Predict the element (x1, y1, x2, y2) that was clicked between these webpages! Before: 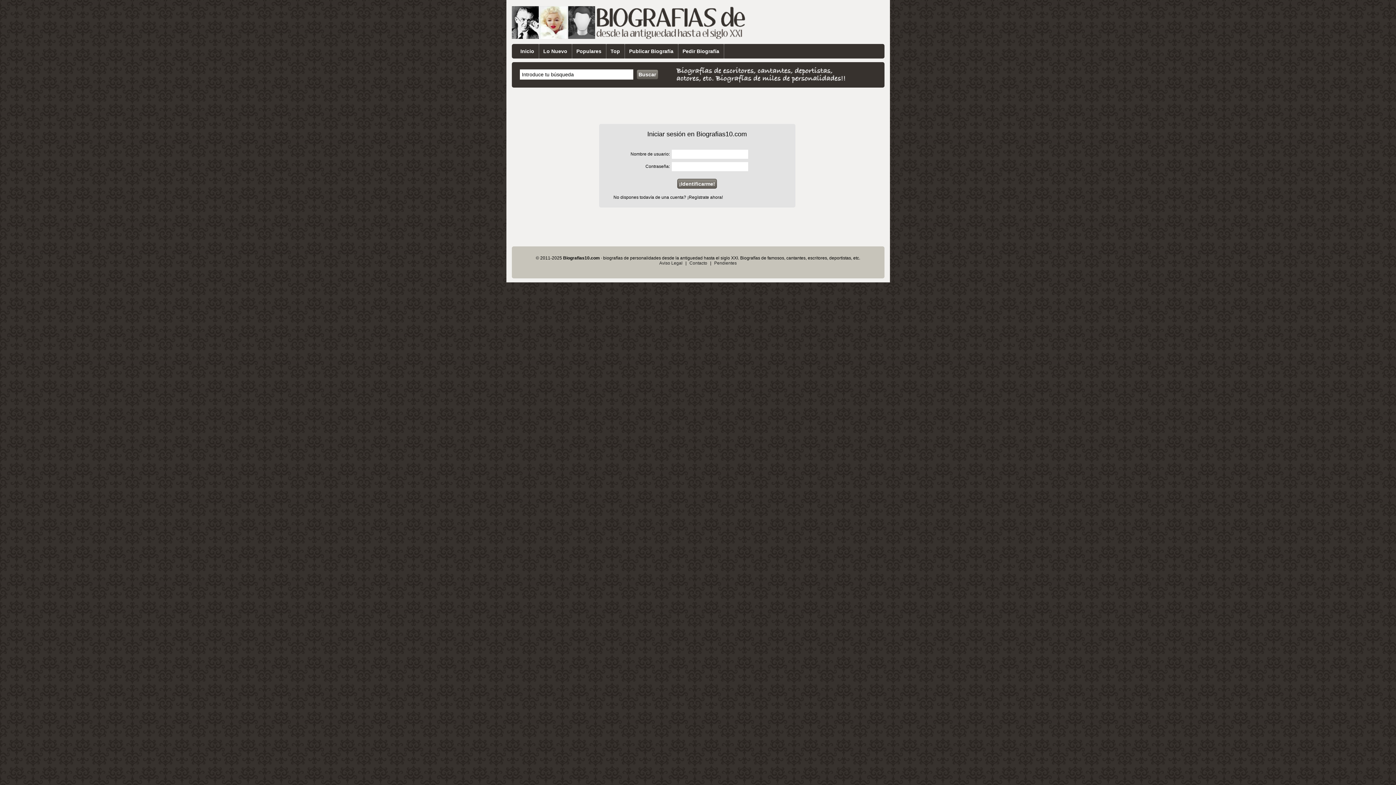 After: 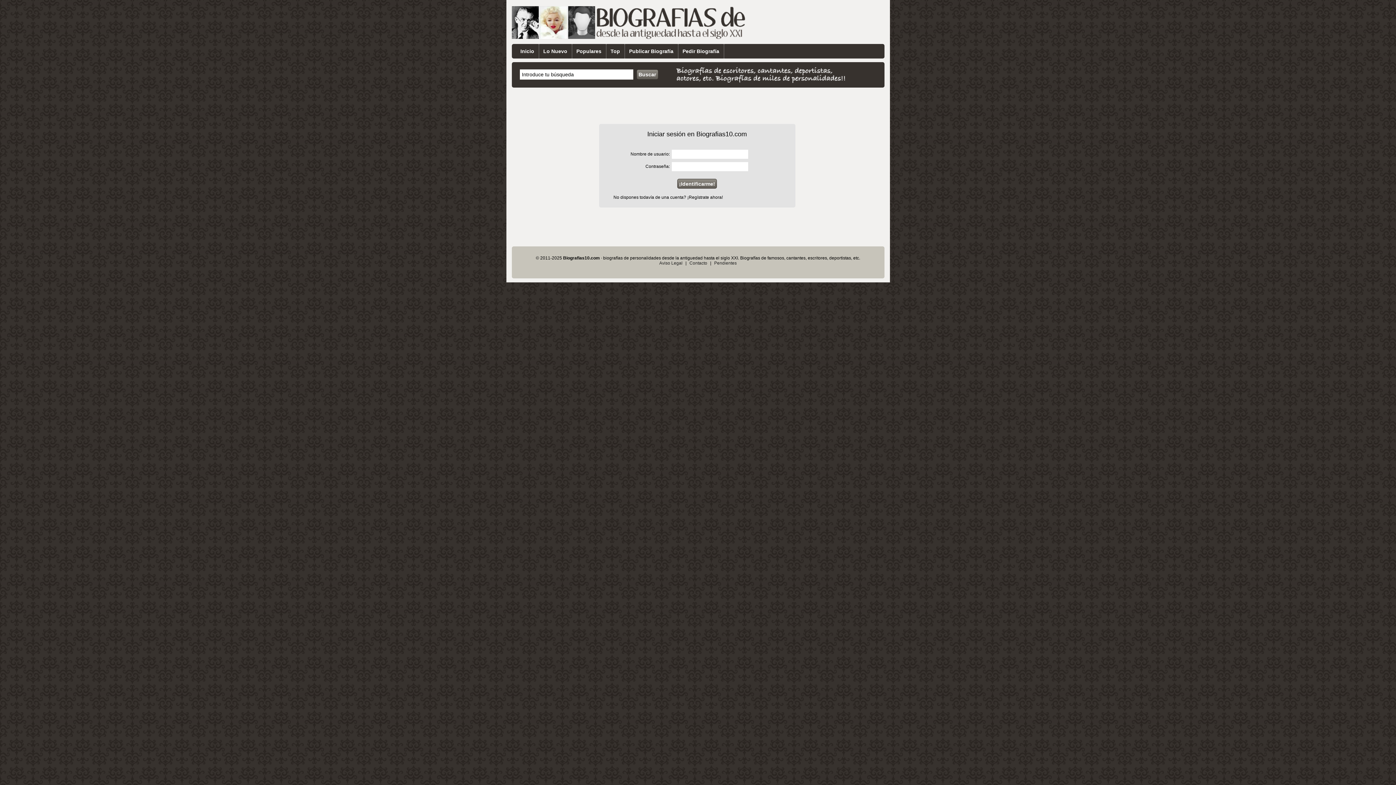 Action: bbox: (687, 260, 709, 265) label: Contacto